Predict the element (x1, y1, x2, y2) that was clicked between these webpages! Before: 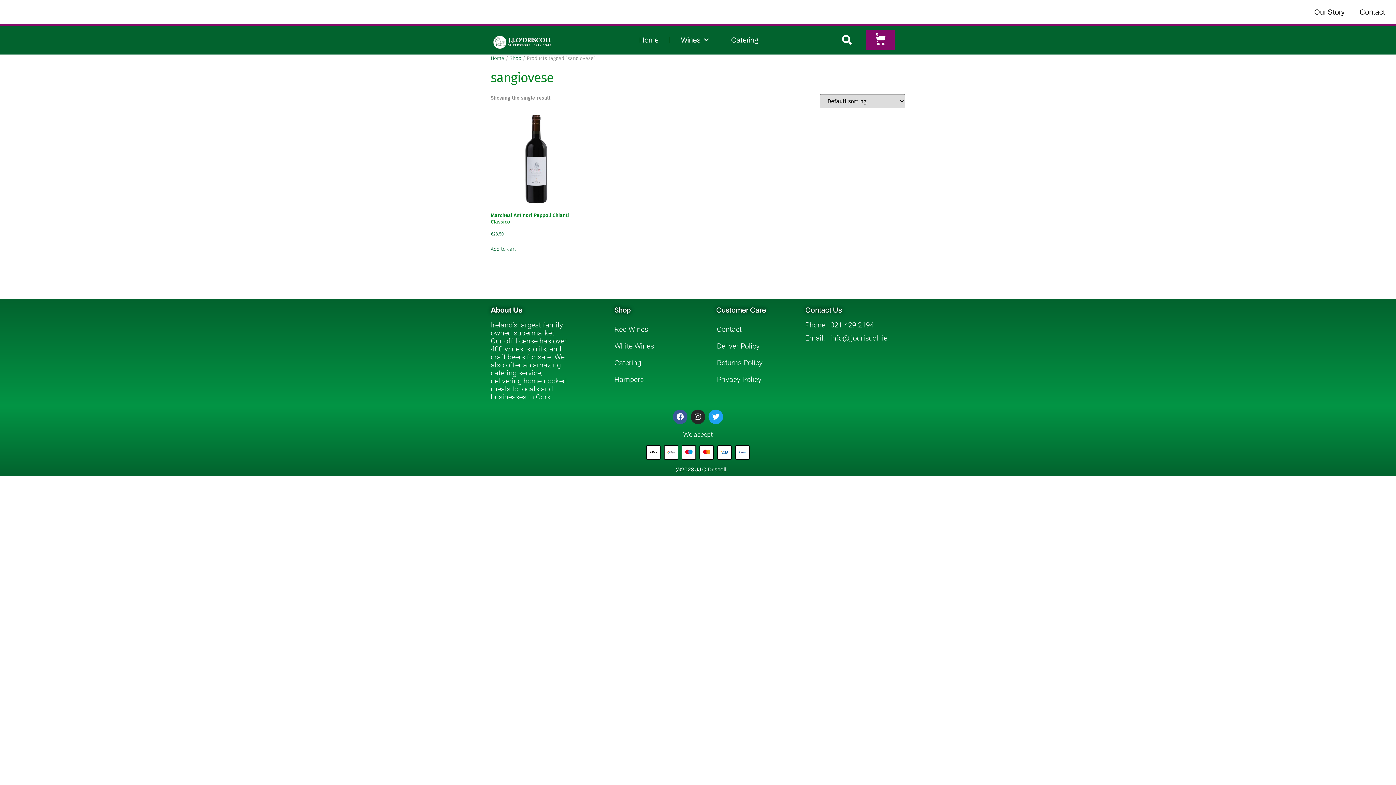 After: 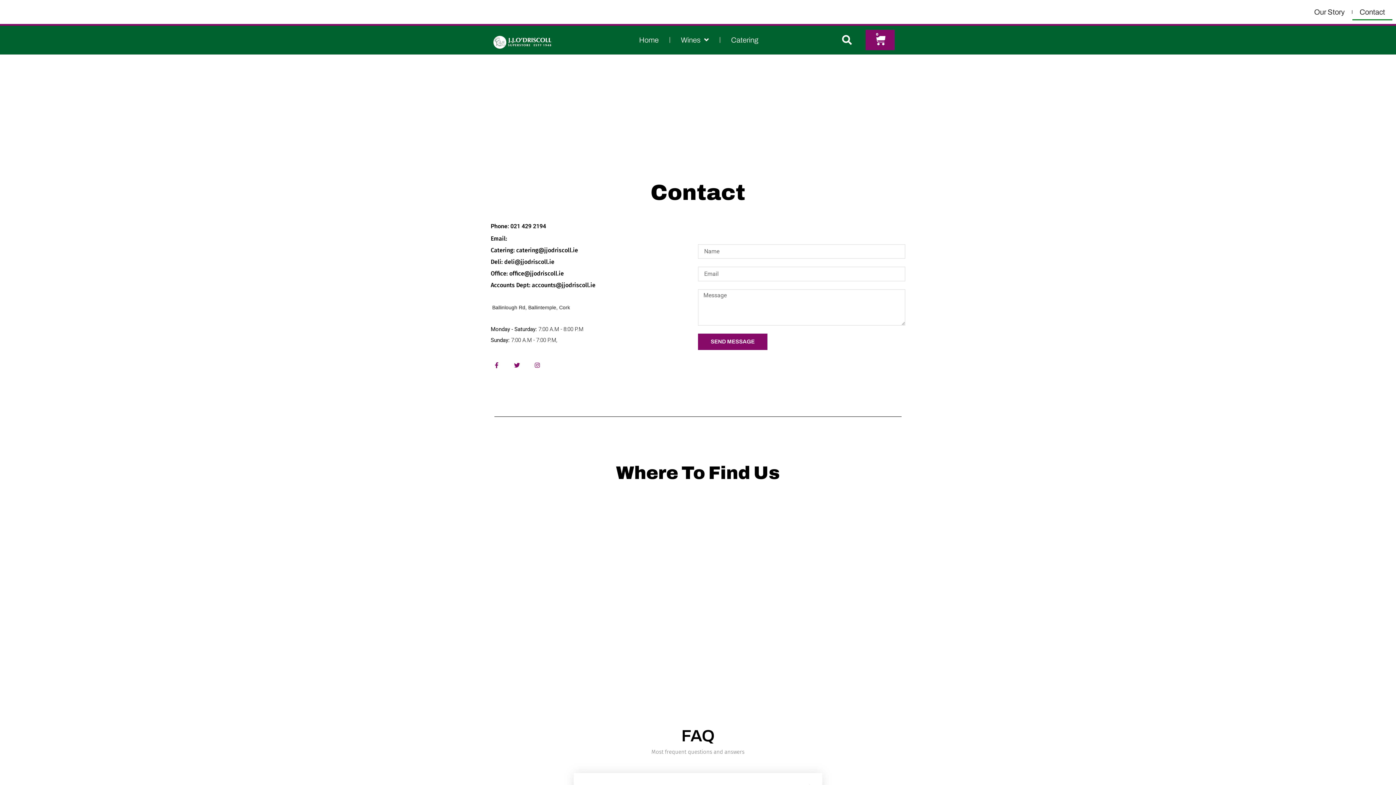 Action: bbox: (1352, 3, 1392, 20) label: Contact